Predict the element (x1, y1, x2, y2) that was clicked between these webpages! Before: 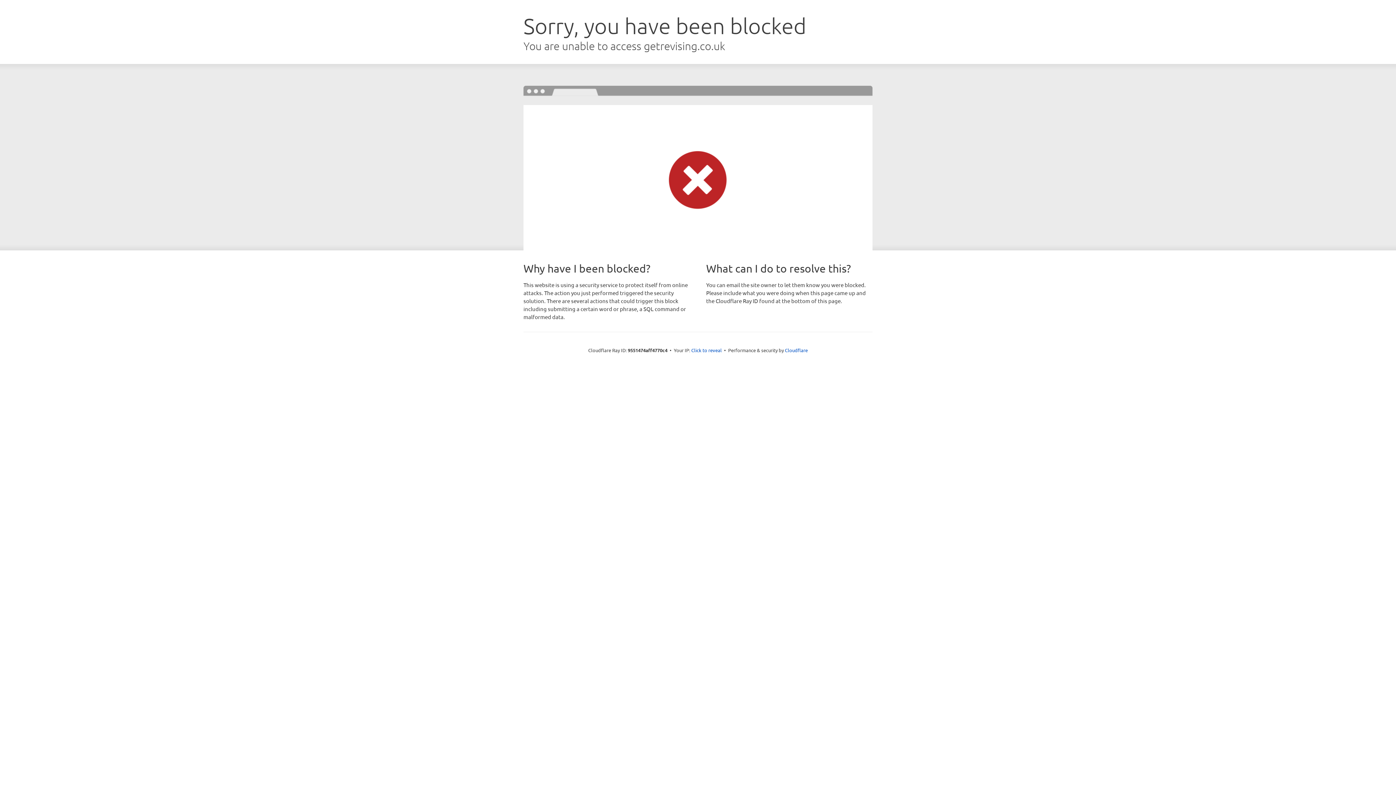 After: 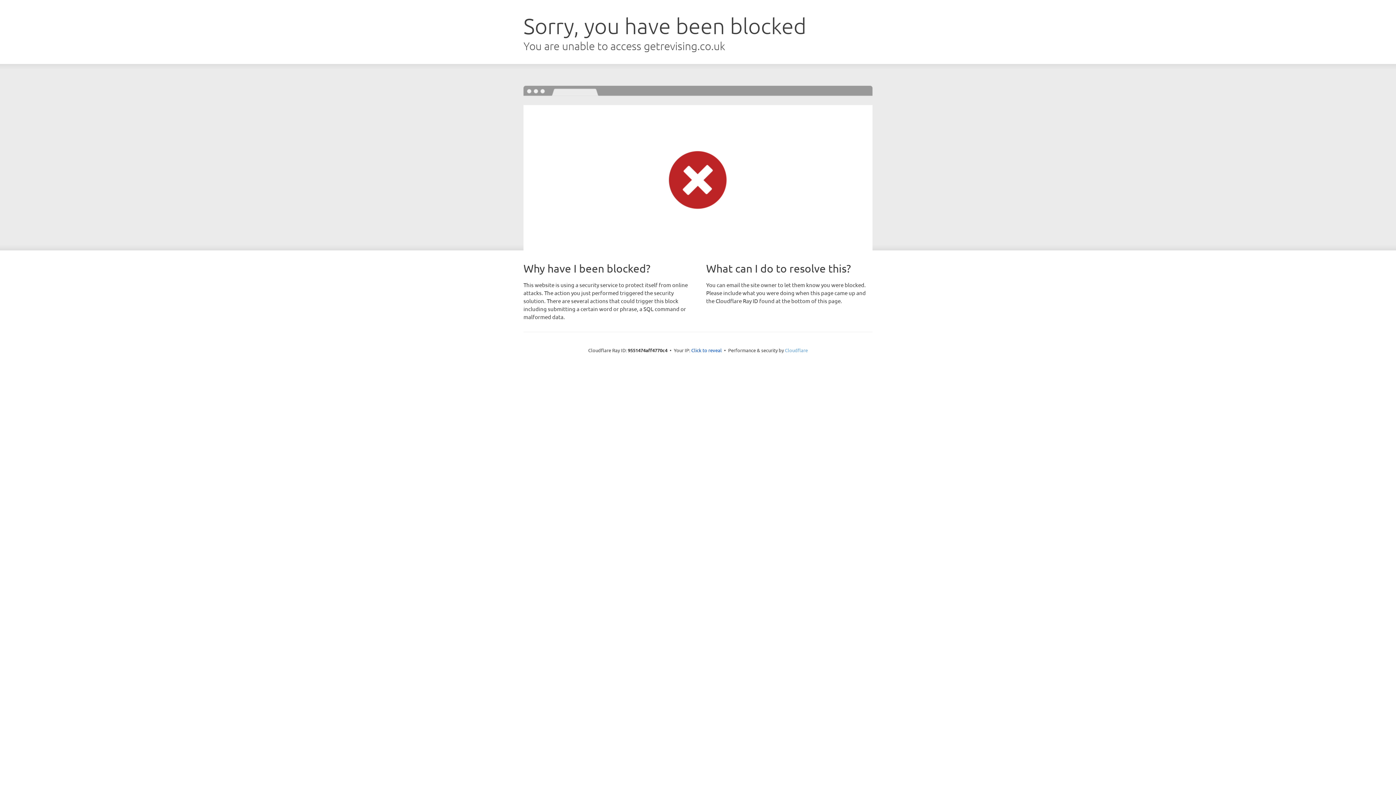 Action: bbox: (785, 347, 808, 353) label: Cloudflare